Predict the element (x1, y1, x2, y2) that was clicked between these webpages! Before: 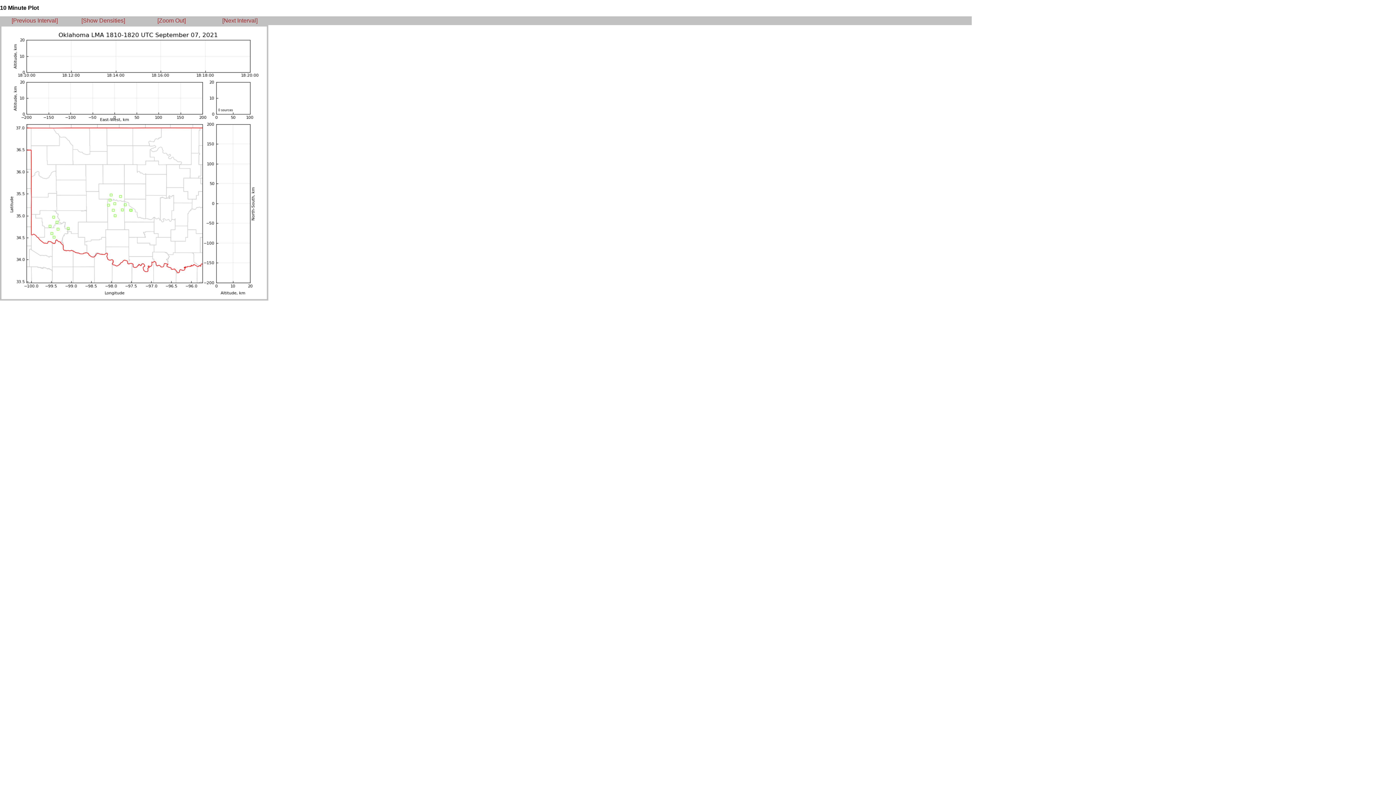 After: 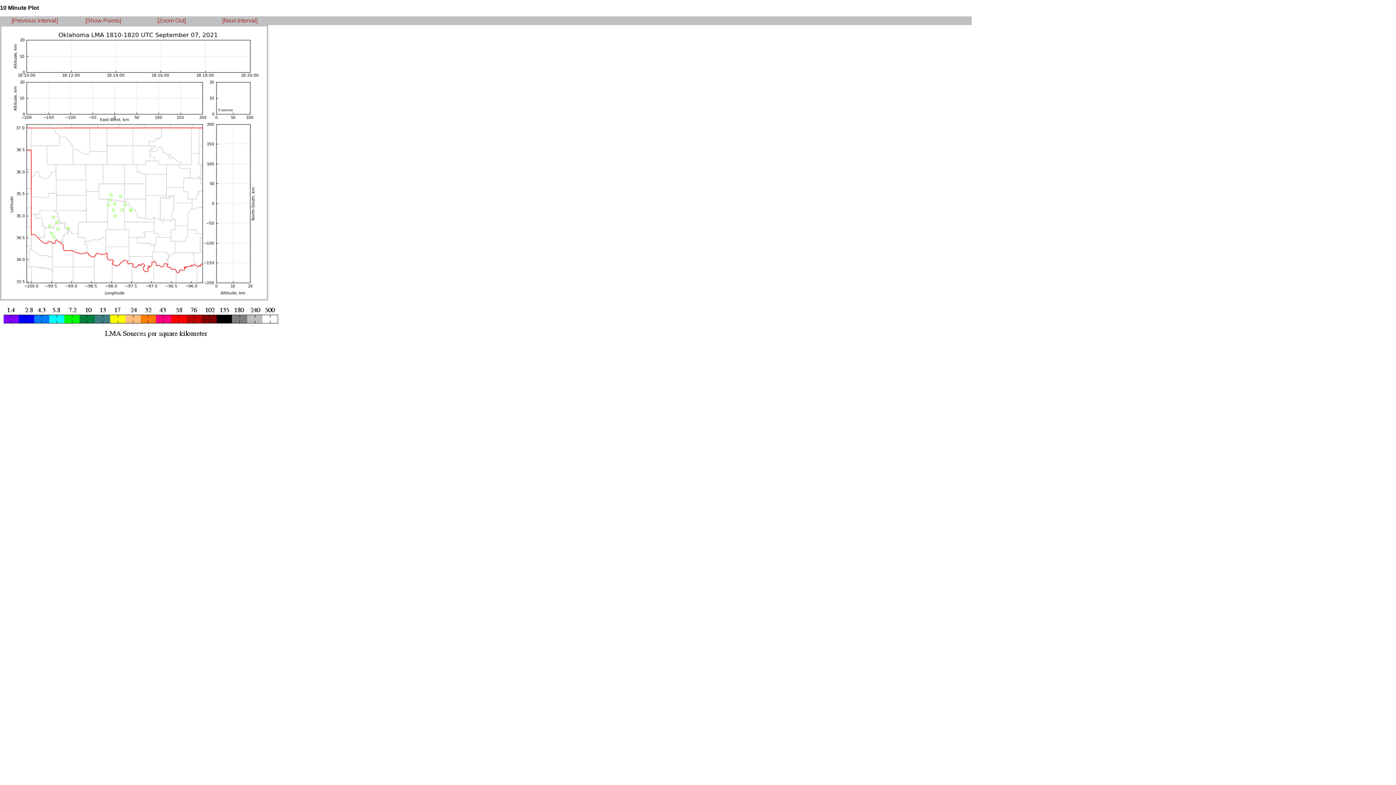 Action: label: [Show Densities] bbox: (81, 17, 125, 23)